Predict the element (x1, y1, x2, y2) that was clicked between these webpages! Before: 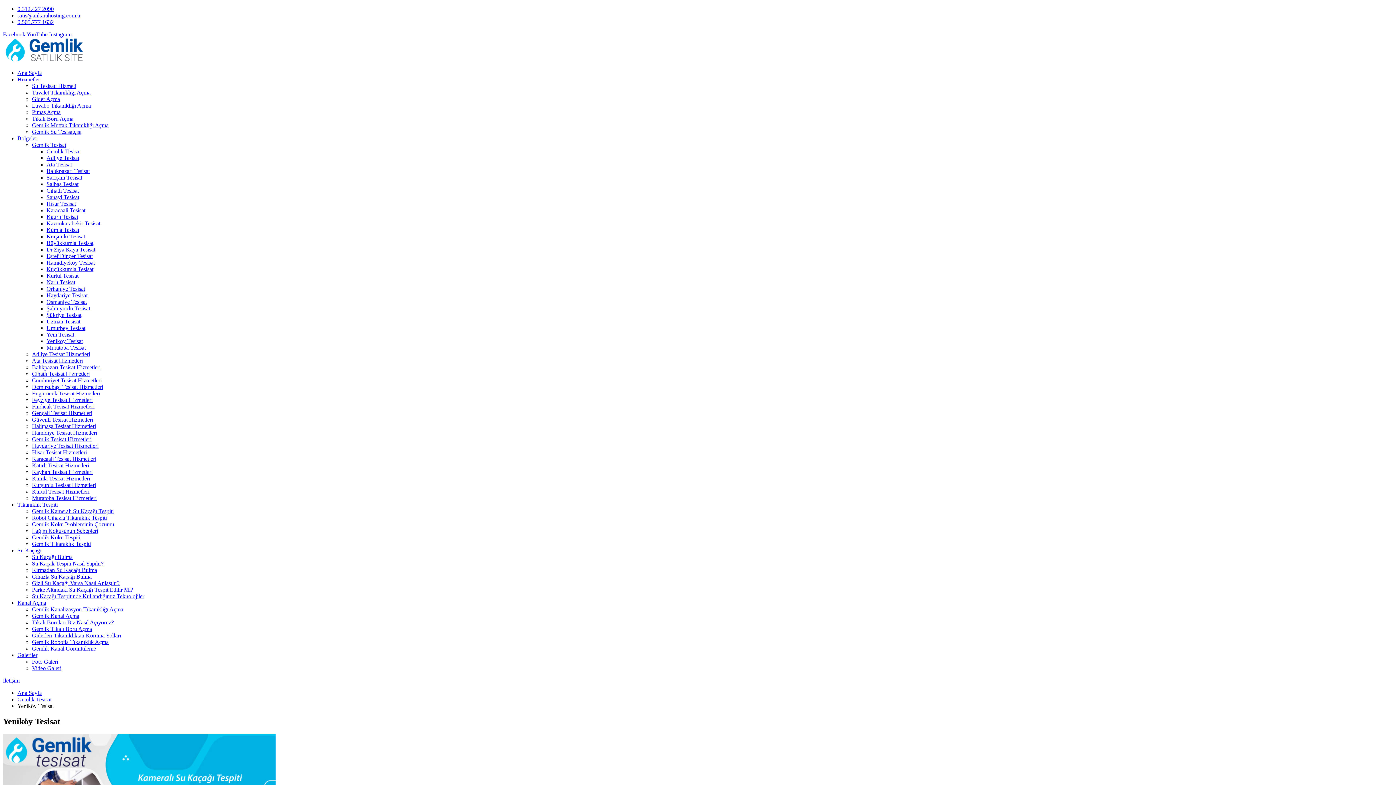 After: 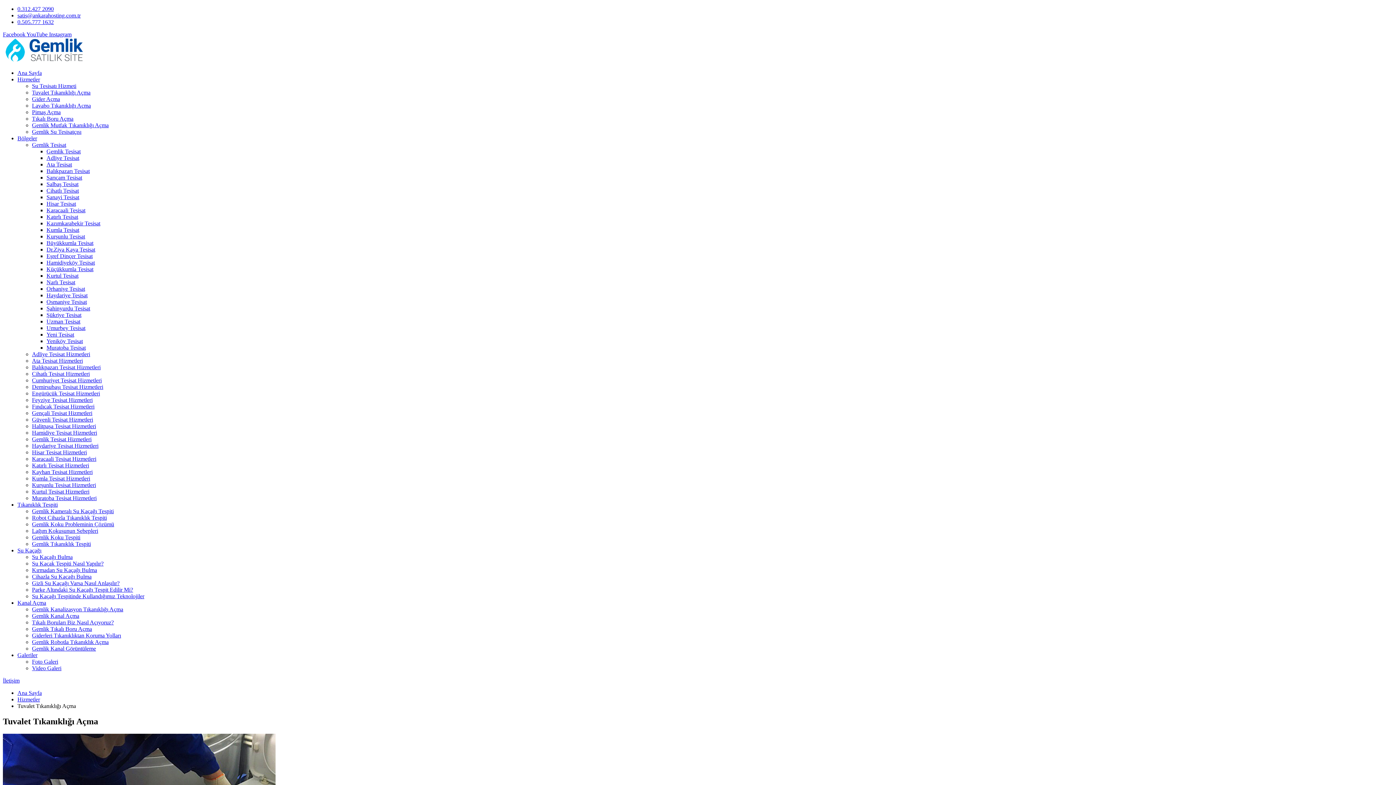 Action: label: Tuvalet Tıkanıklığı Açma bbox: (32, 89, 90, 95)